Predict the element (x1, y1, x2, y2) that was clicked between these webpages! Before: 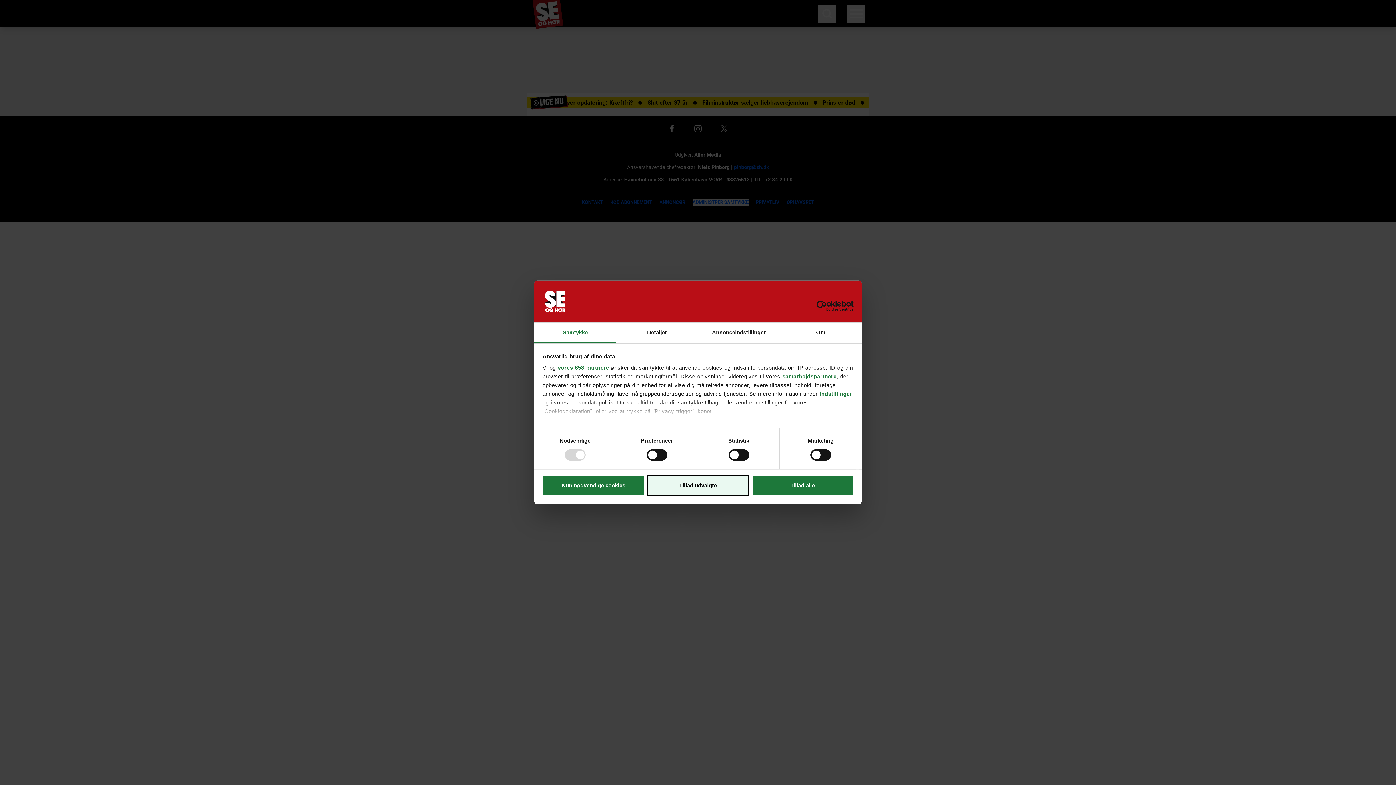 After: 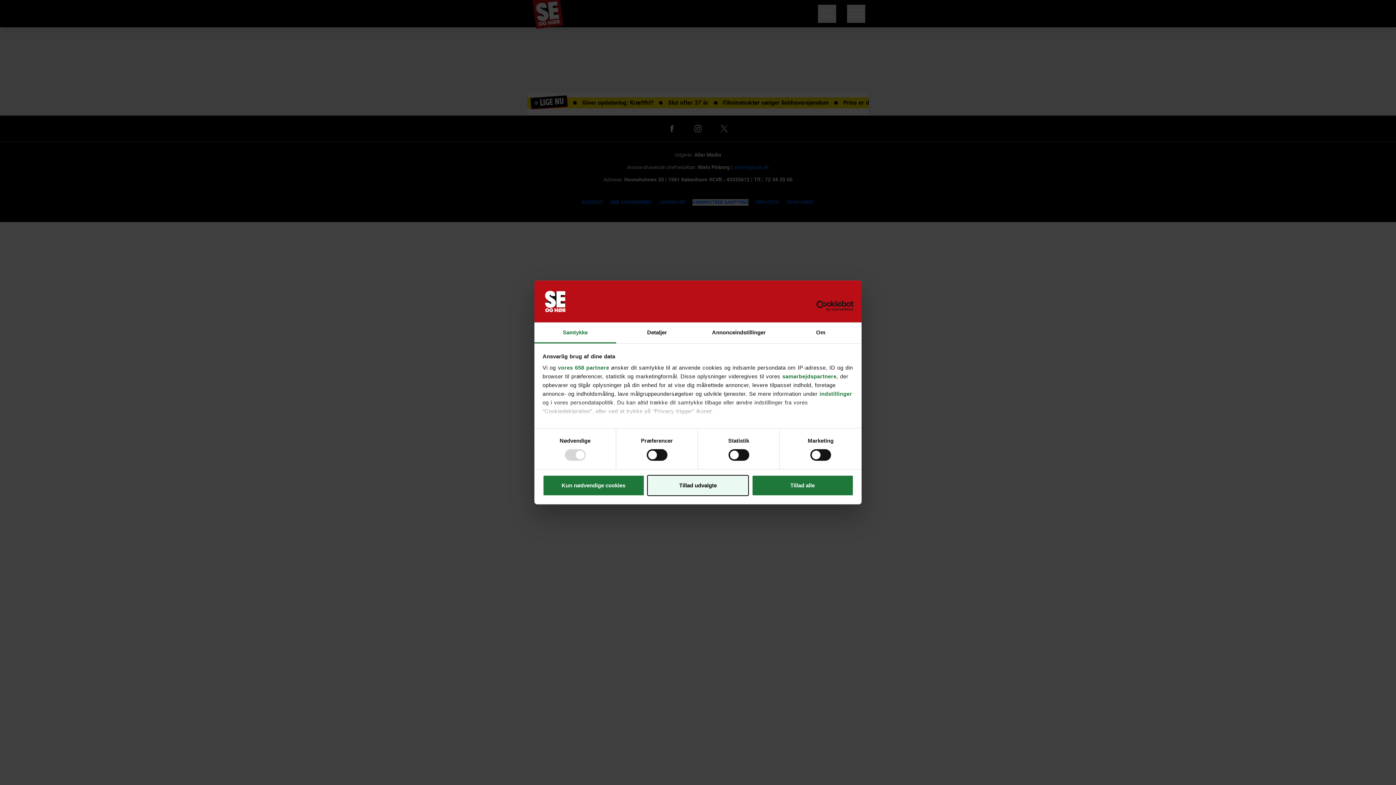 Action: bbox: (534, 322, 616, 343) label: Samtykke